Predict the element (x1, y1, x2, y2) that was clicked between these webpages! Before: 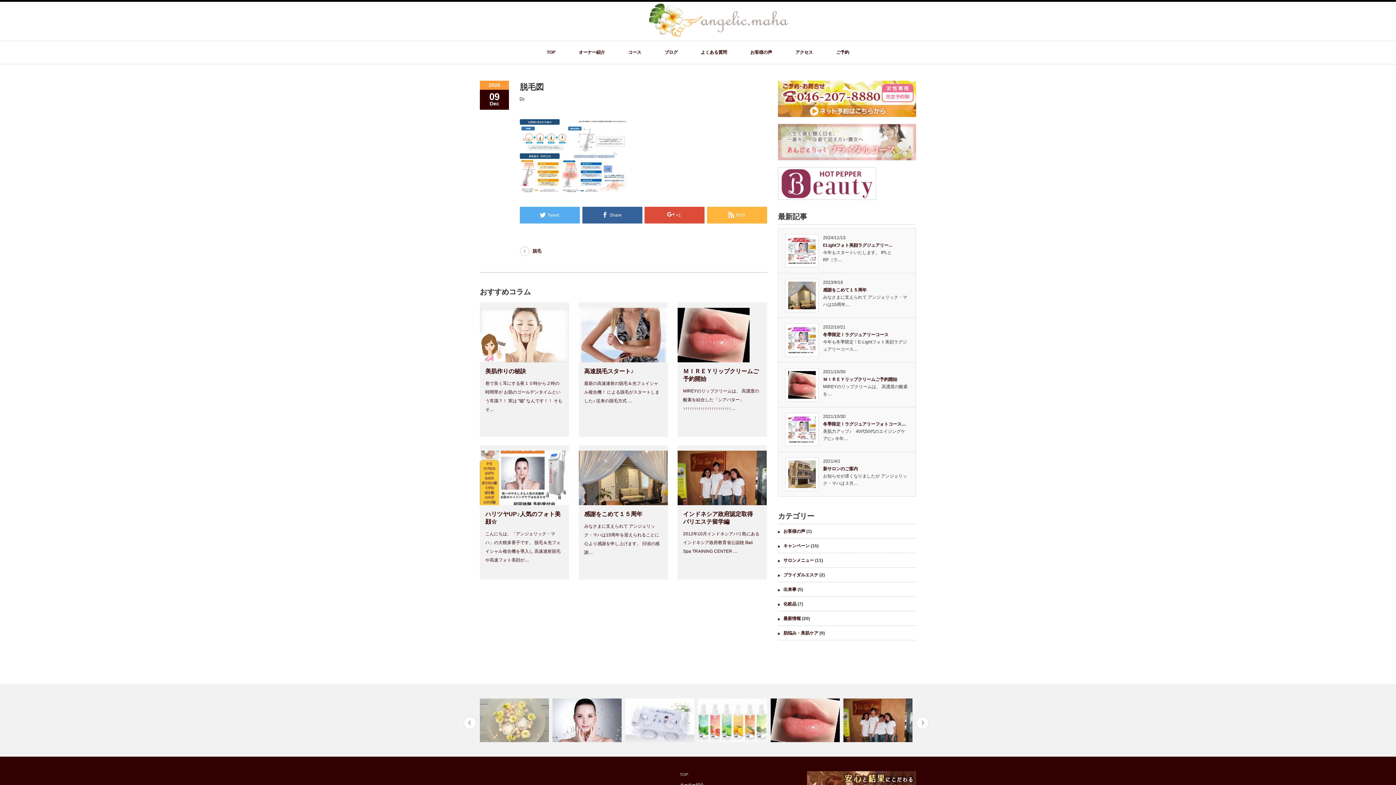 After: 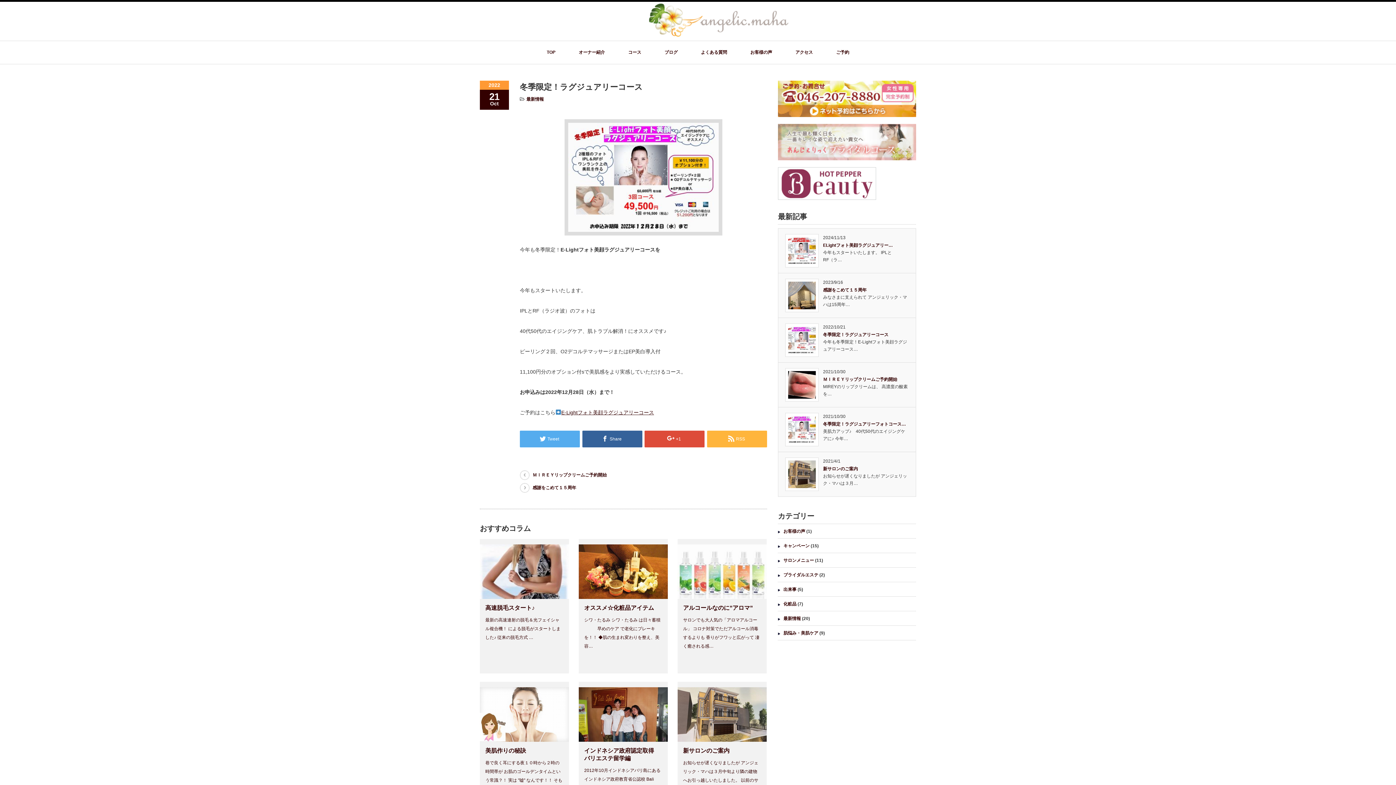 Action: label: 冬季限定！ラグジュアリーコース bbox: (823, 332, 888, 337)